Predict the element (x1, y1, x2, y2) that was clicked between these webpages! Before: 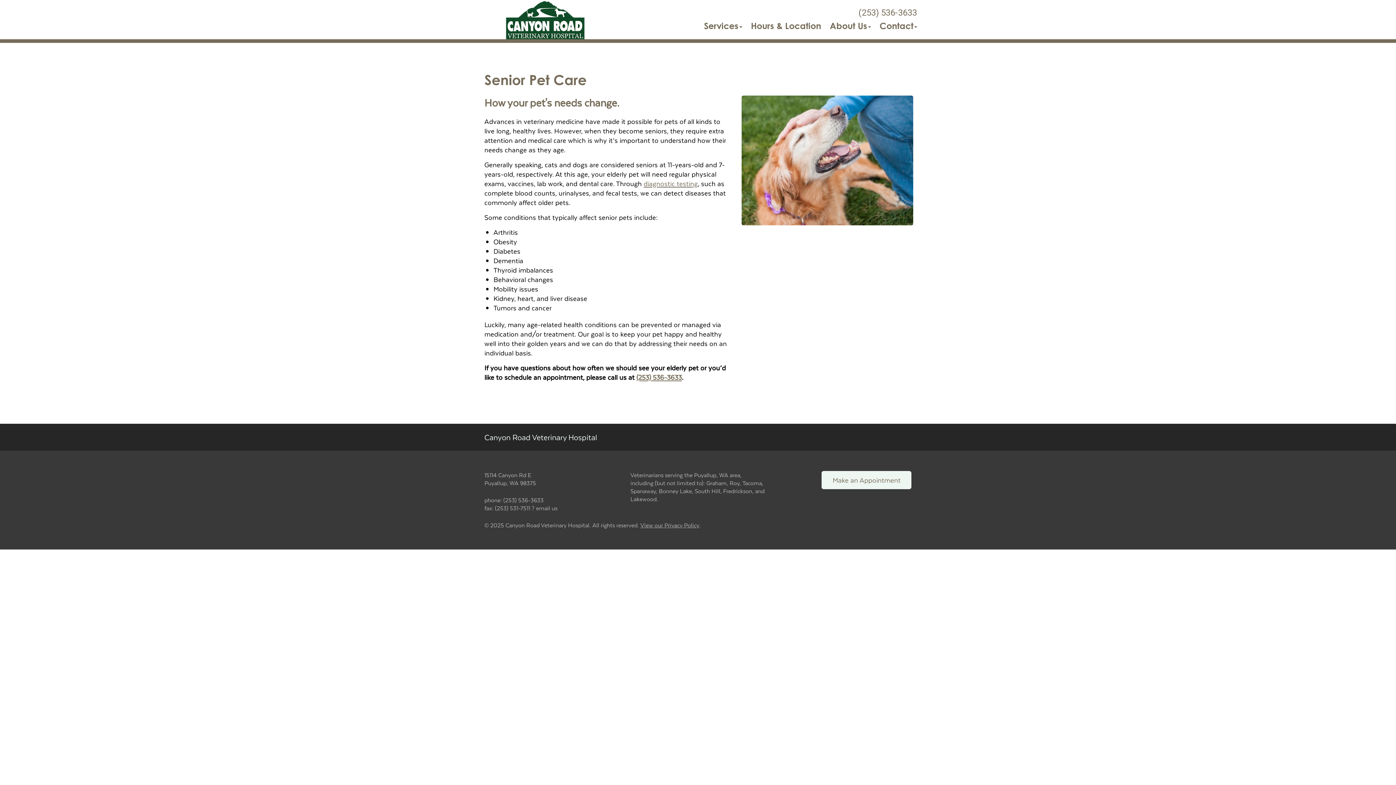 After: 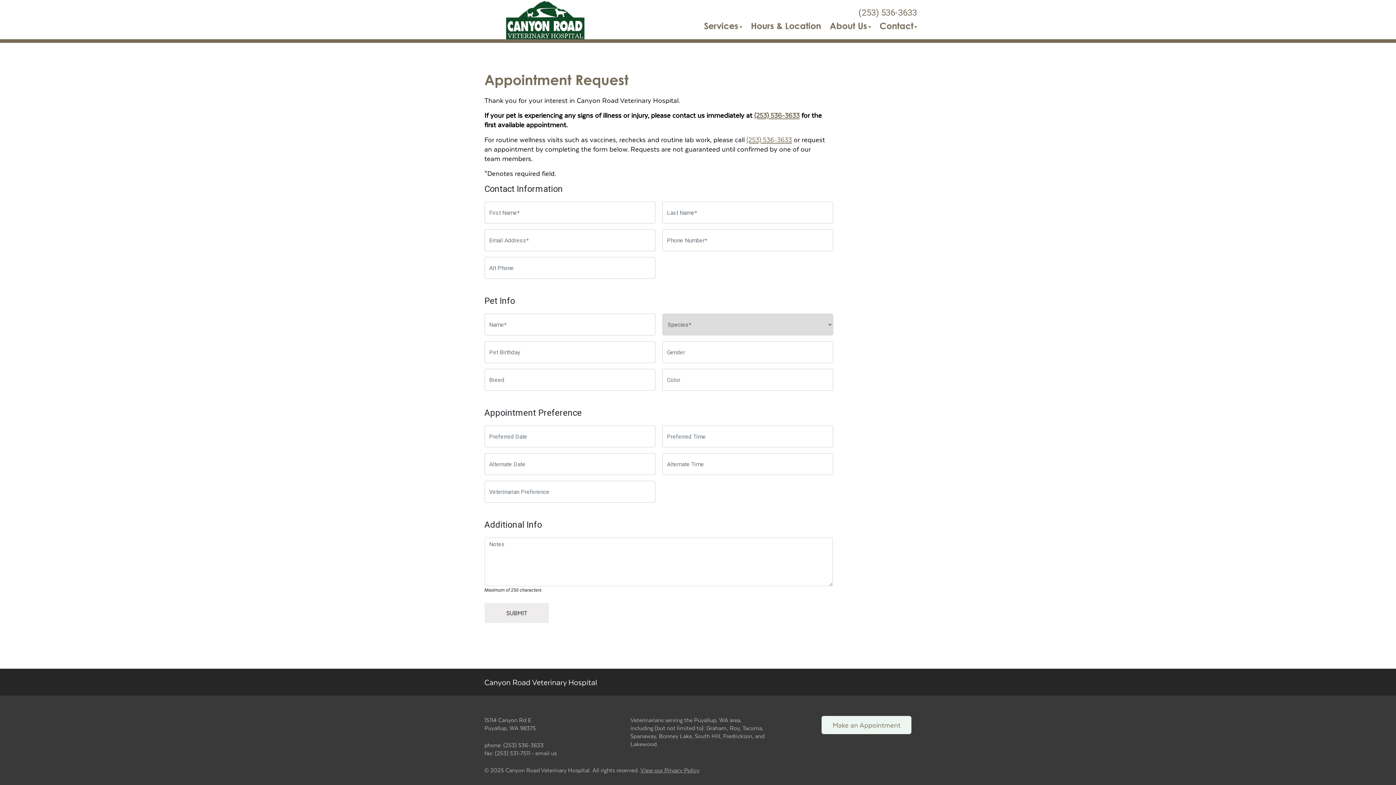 Action: bbox: (821, 471, 911, 489) label: Link to make an appointment form